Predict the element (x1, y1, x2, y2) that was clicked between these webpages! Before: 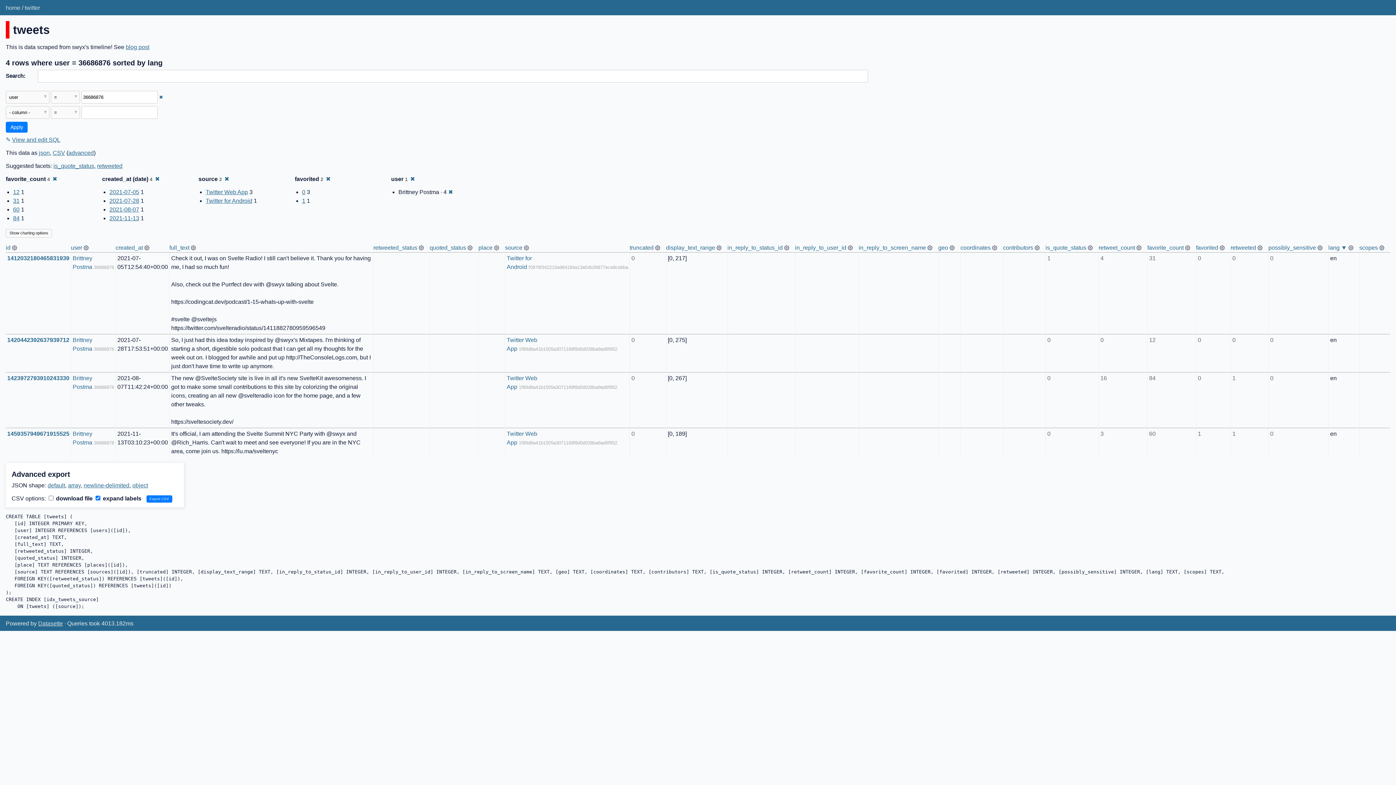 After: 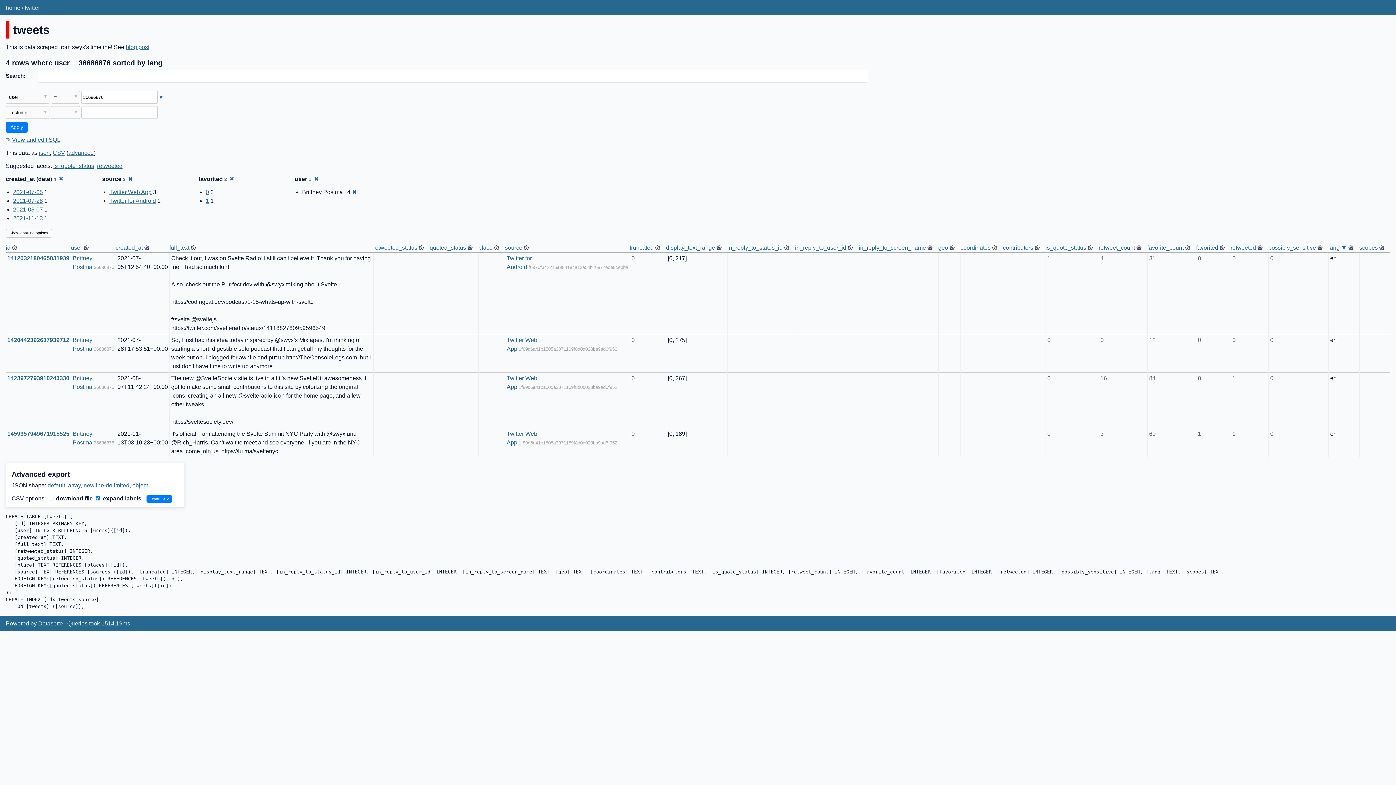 Action: bbox: (52, 176, 57, 182) label: ✖